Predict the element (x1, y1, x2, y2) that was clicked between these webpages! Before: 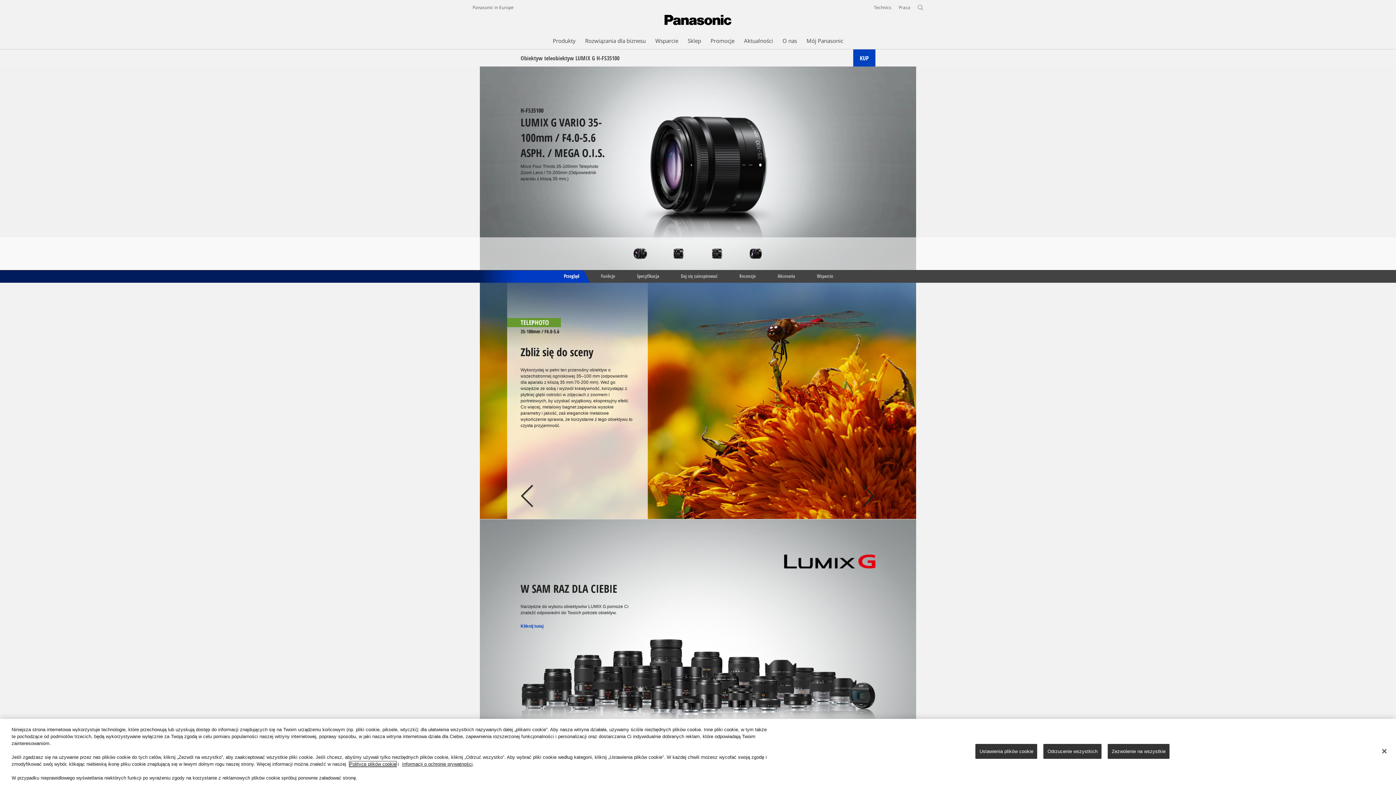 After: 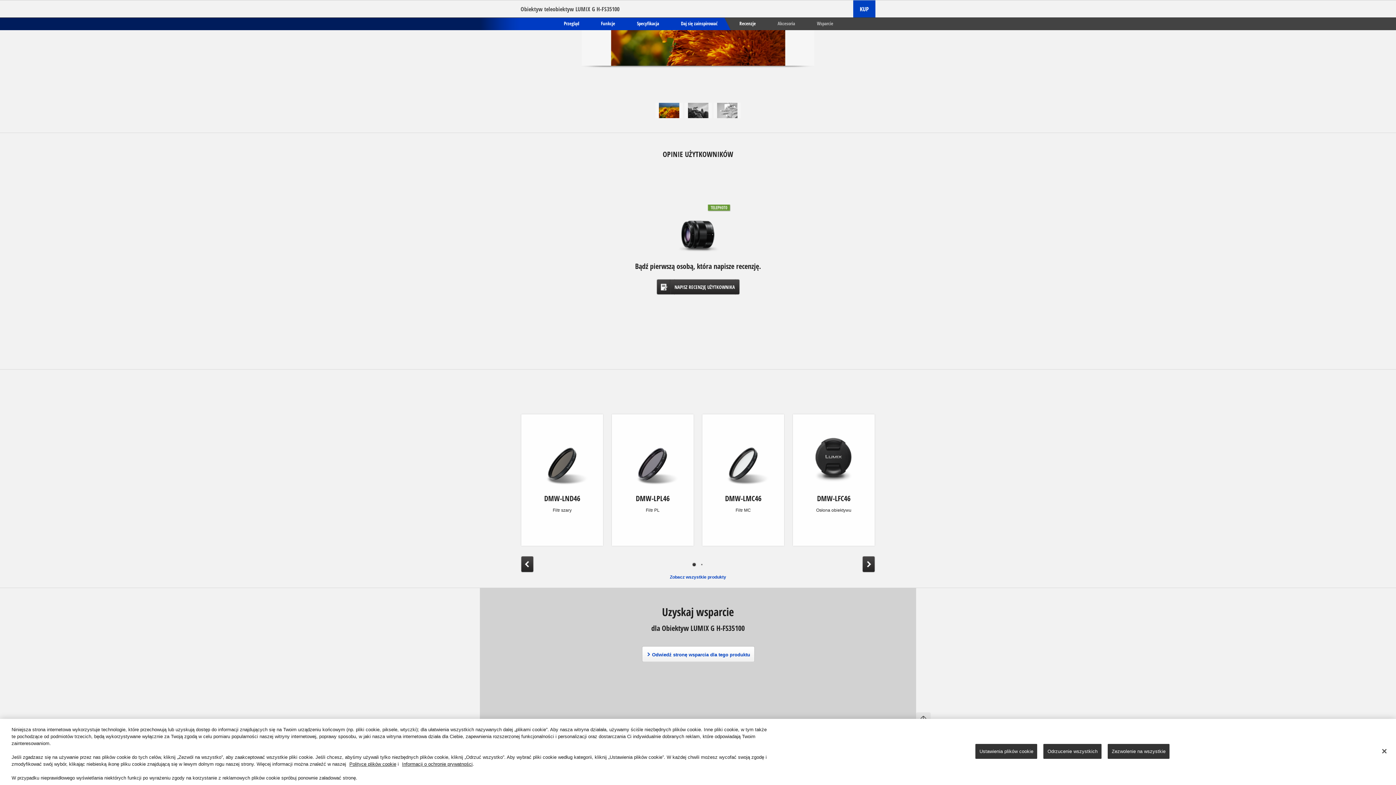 Action: bbox: (728, 270, 766, 282) label: Recenzje